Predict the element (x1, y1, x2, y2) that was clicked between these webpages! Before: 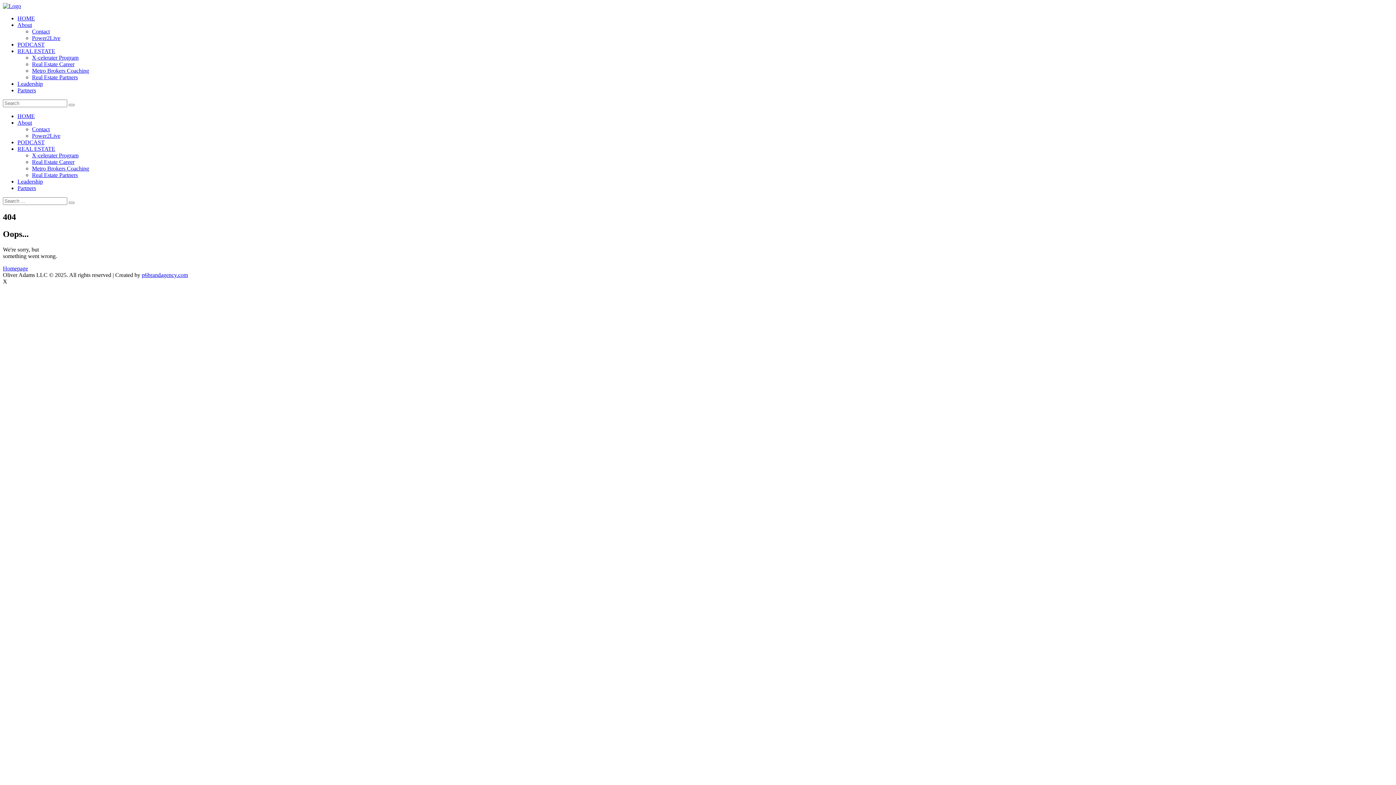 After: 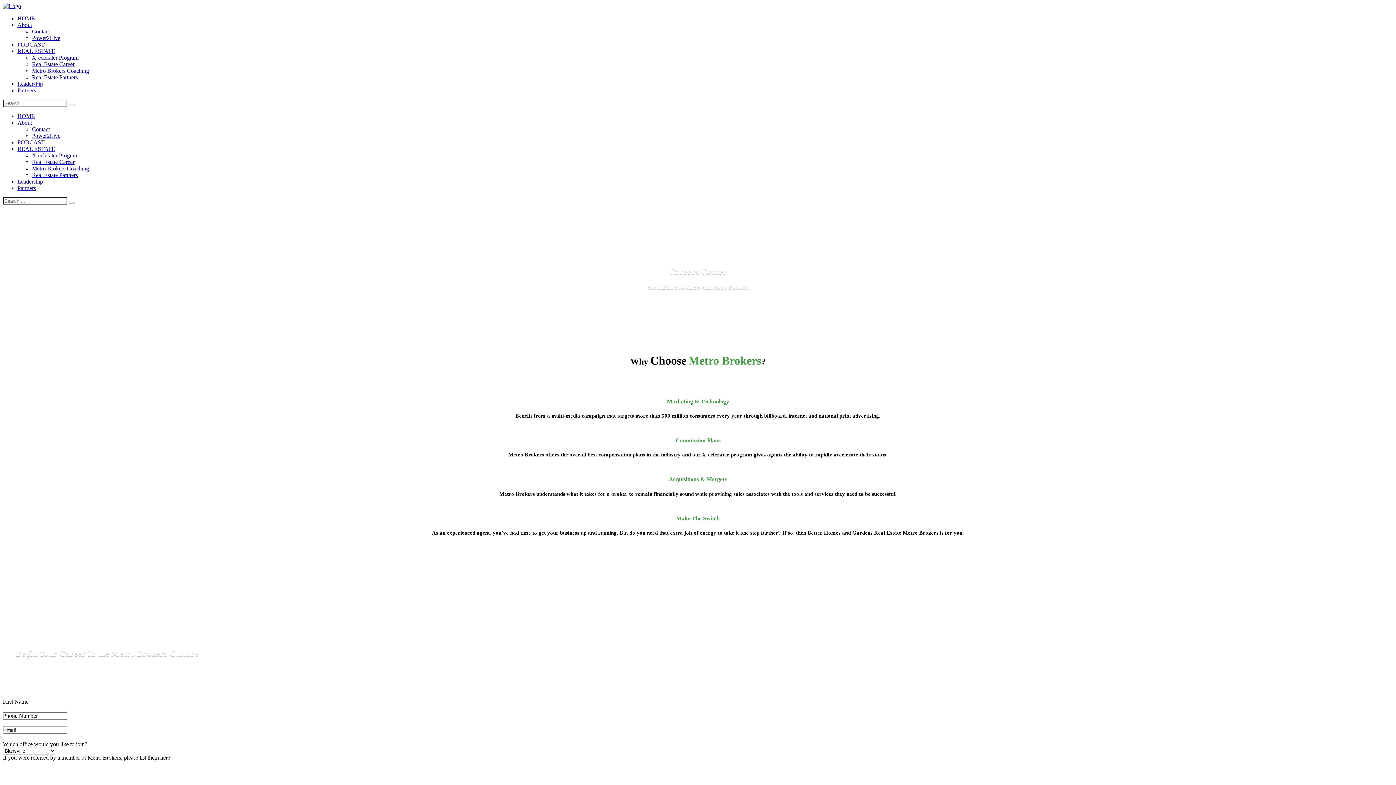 Action: label: Real Estate Career bbox: (32, 158, 74, 165)